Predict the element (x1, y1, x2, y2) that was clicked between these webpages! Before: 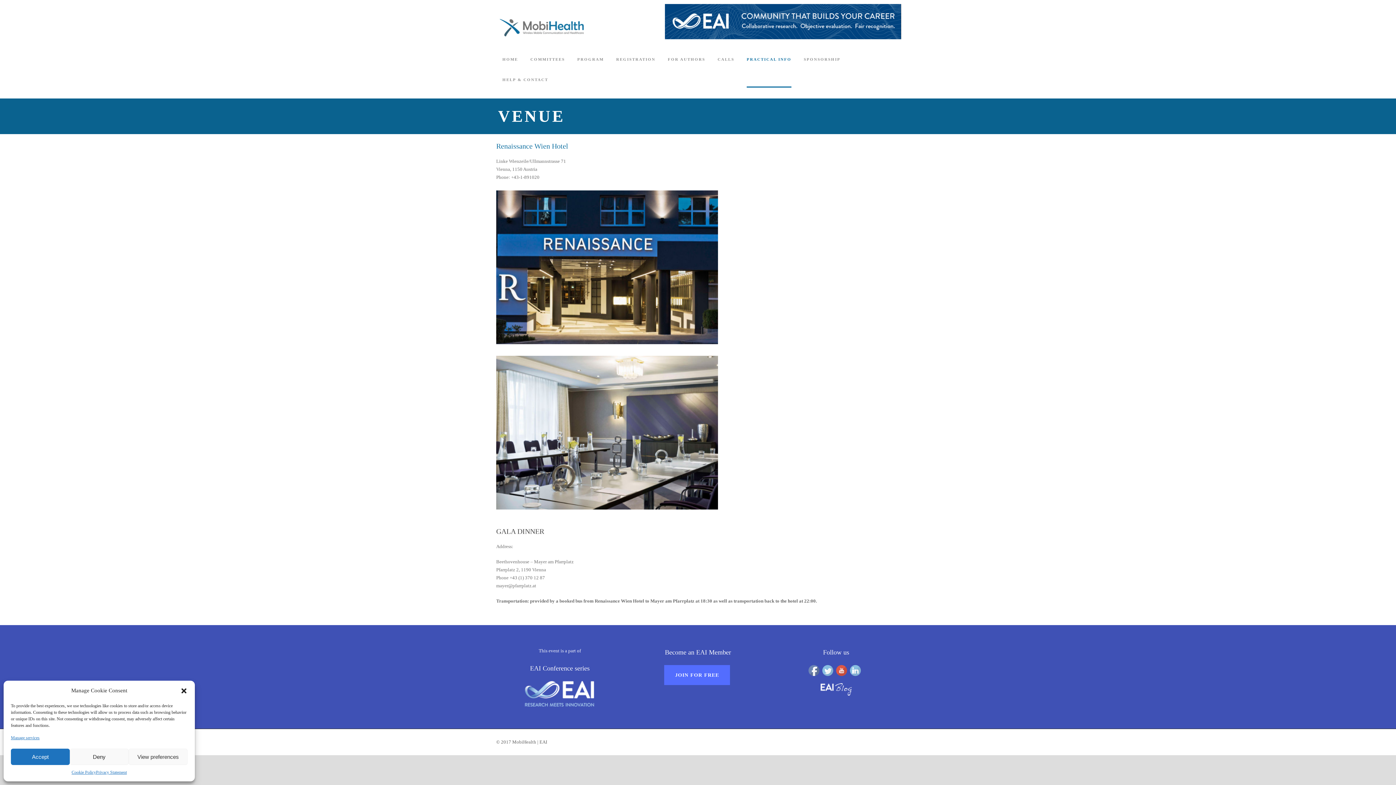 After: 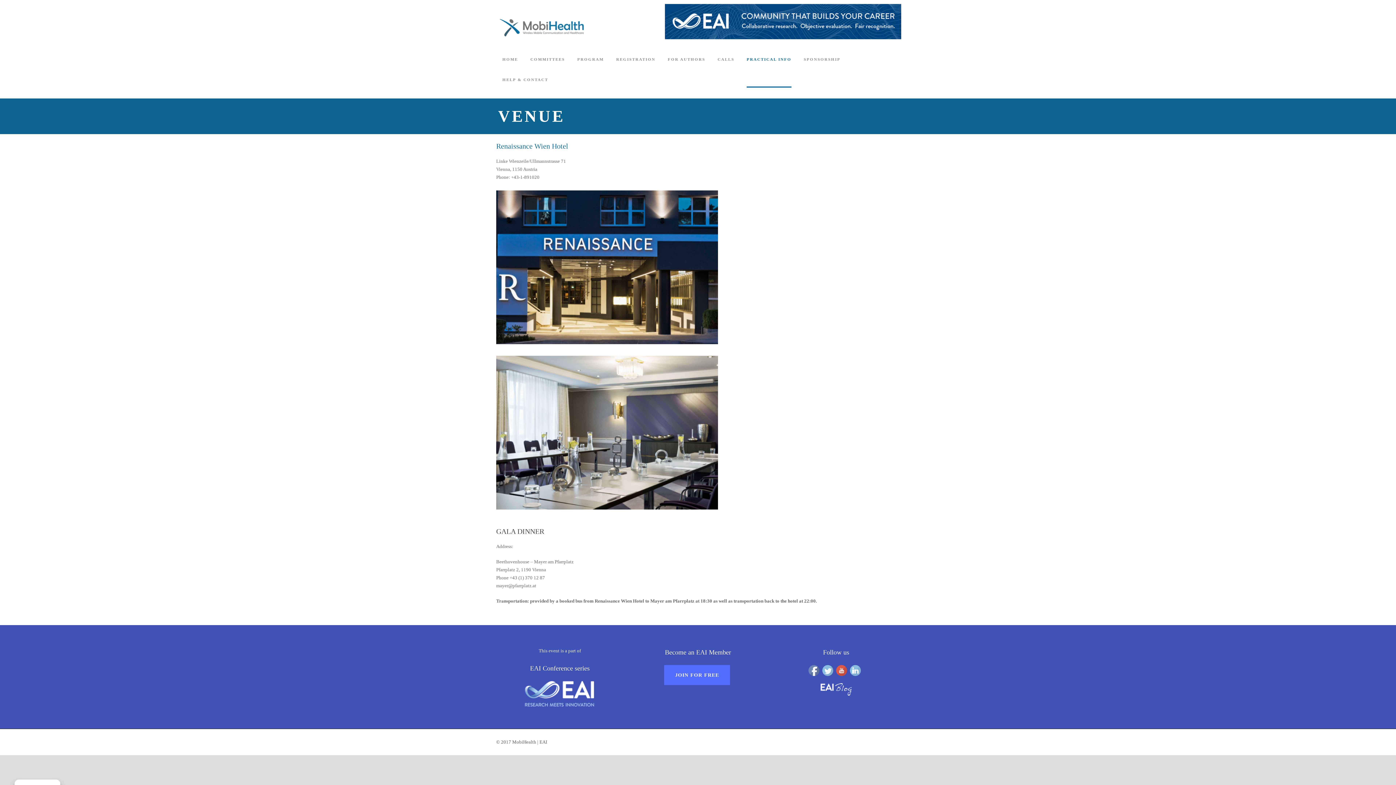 Action: bbox: (10, 749, 69, 765) label: Accept